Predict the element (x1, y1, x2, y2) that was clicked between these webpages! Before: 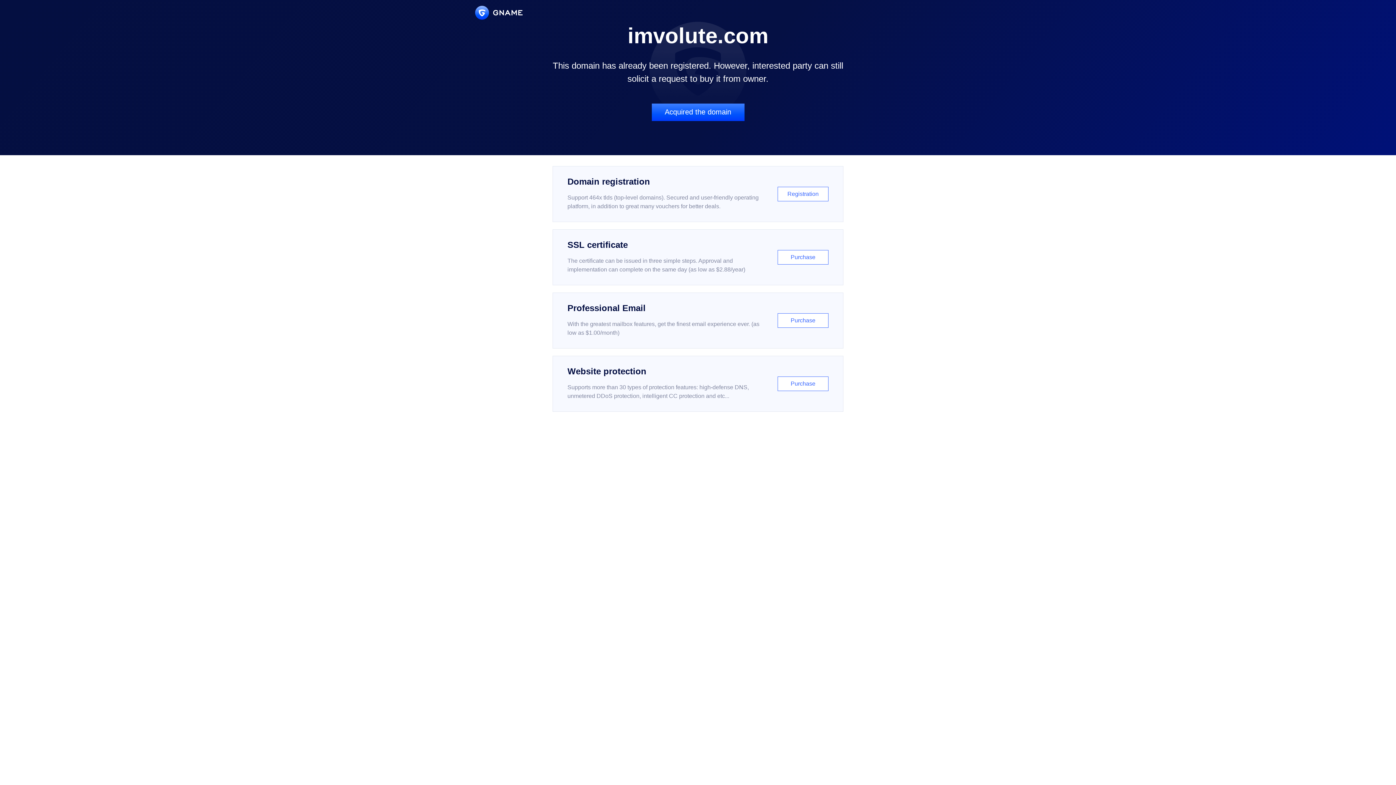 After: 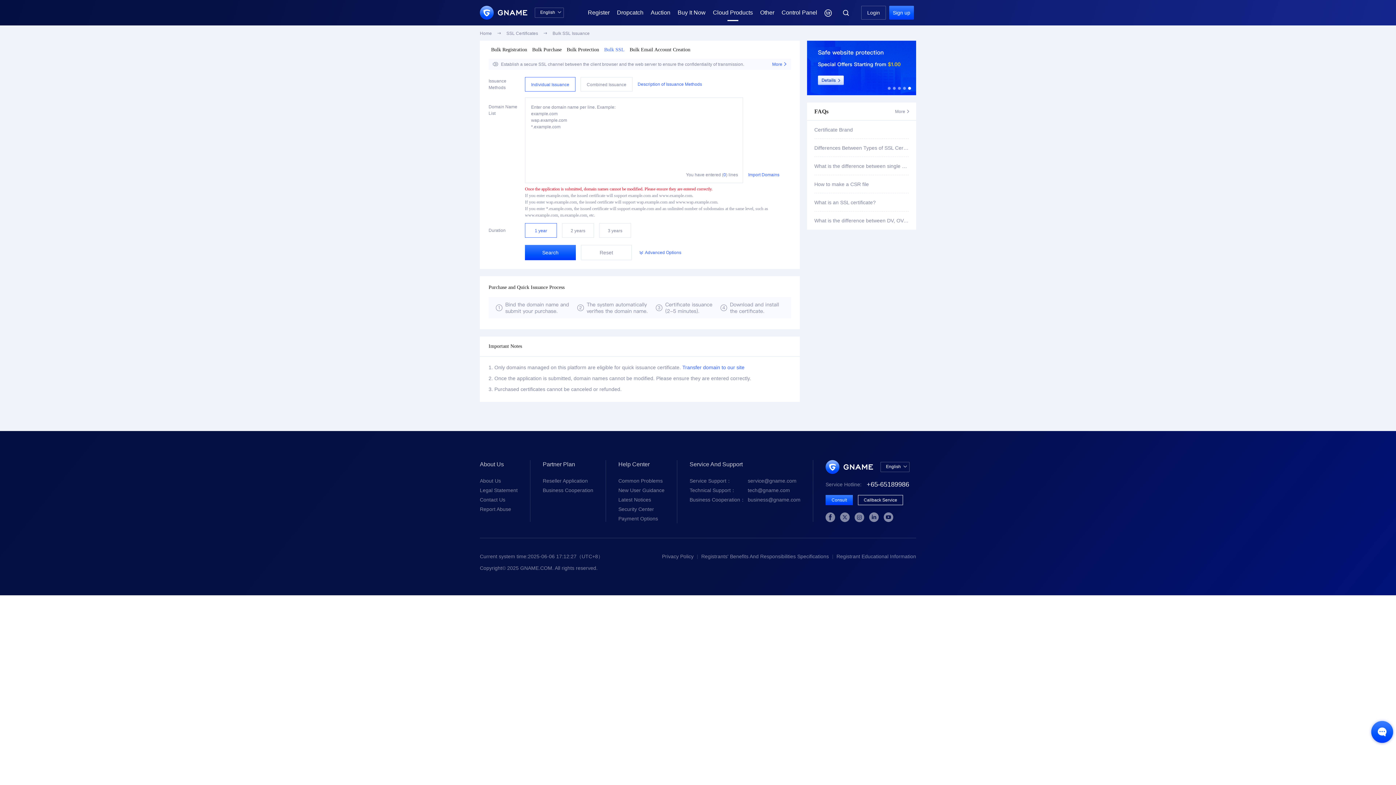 Action: bbox: (552, 229, 843, 285) label: SSL certificate

The certificate can be issued in three simple steps. Approval and implementation can complete on the same day (as low as $2.88/year)

Purchase